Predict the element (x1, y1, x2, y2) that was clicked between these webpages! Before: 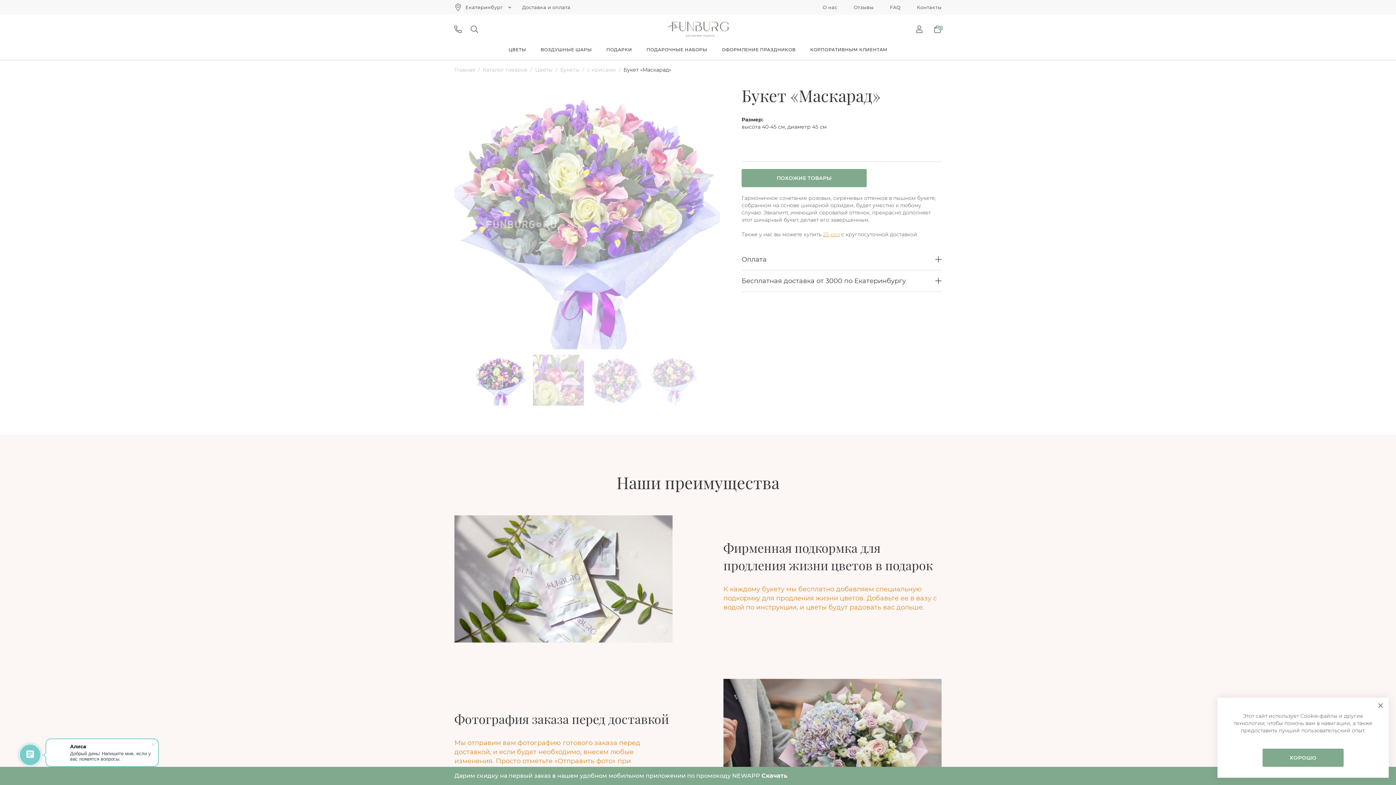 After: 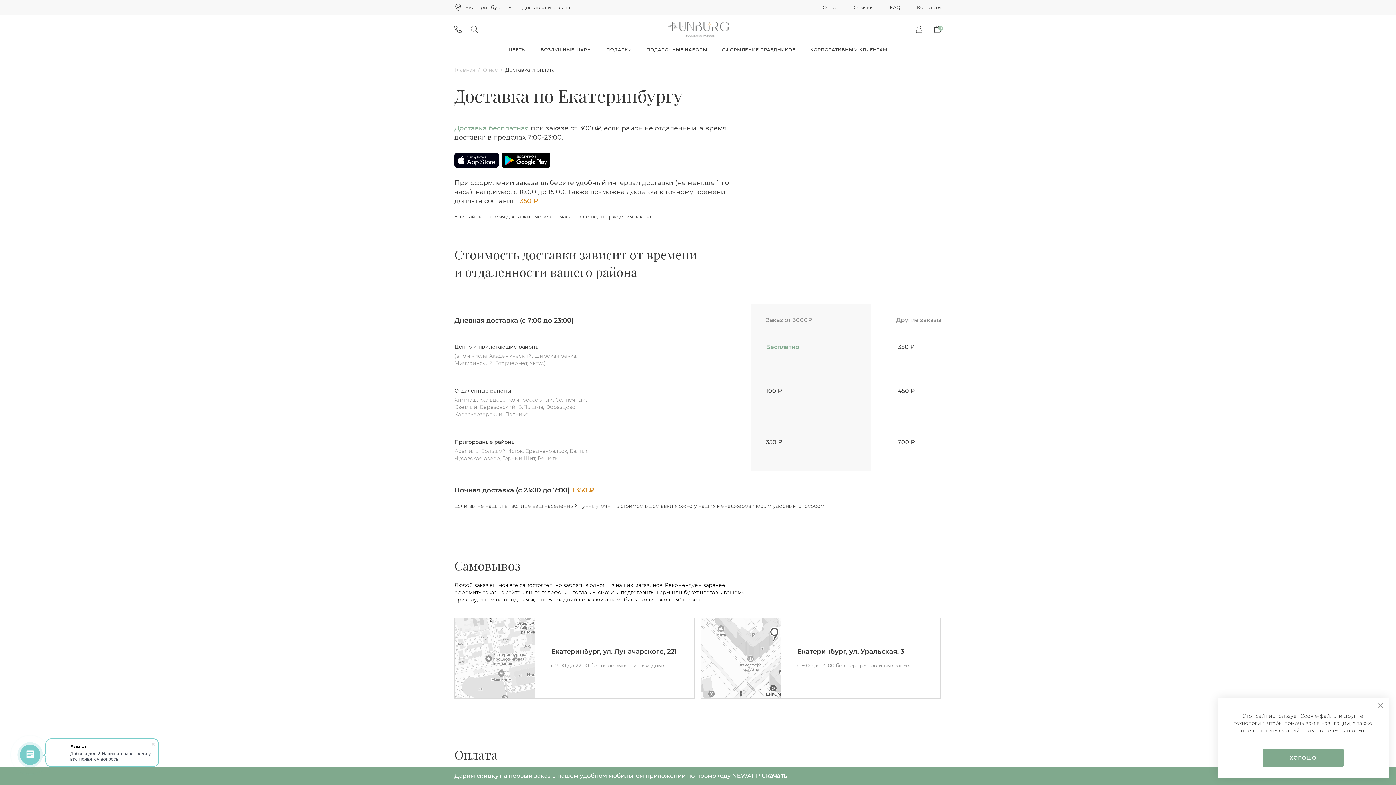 Action: bbox: (522, 4, 570, 10) label: Доставка и оплата